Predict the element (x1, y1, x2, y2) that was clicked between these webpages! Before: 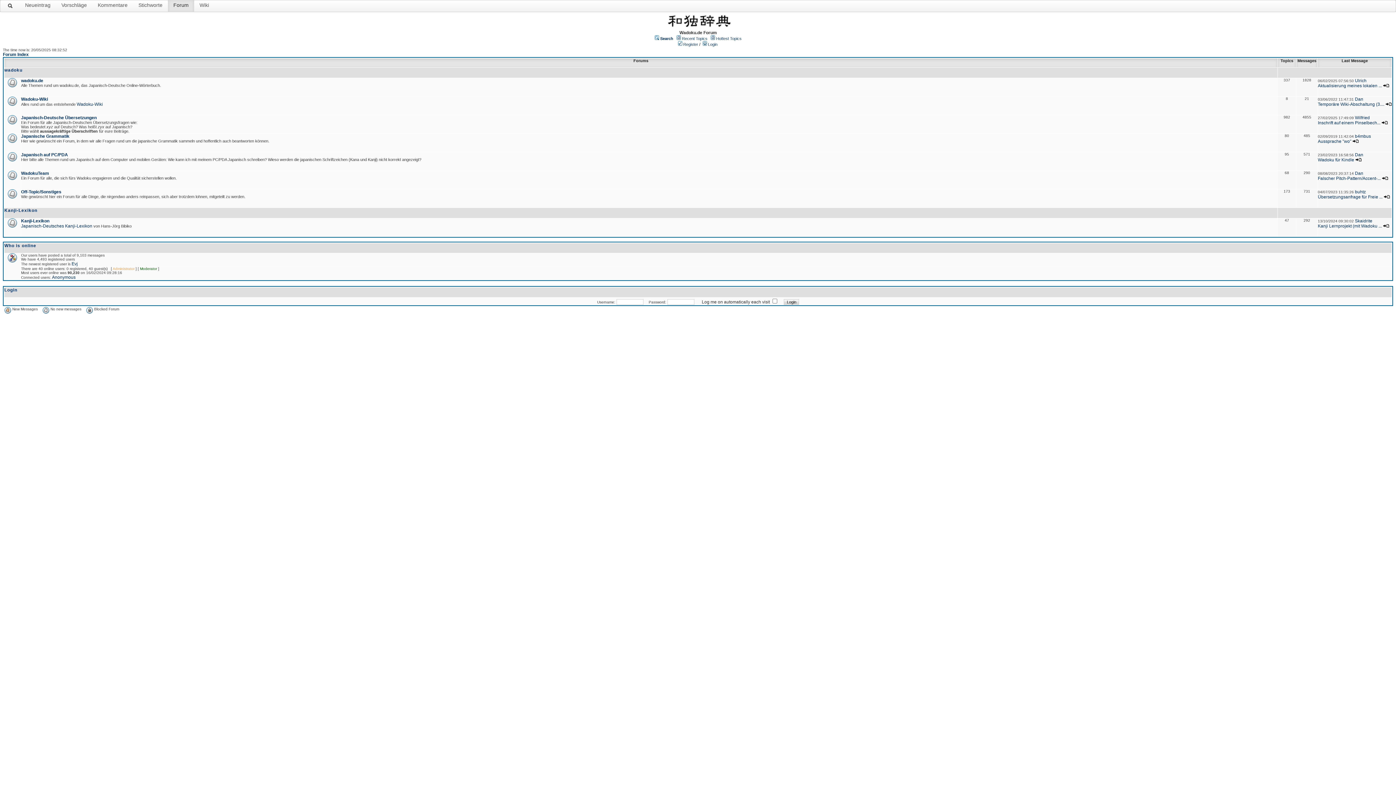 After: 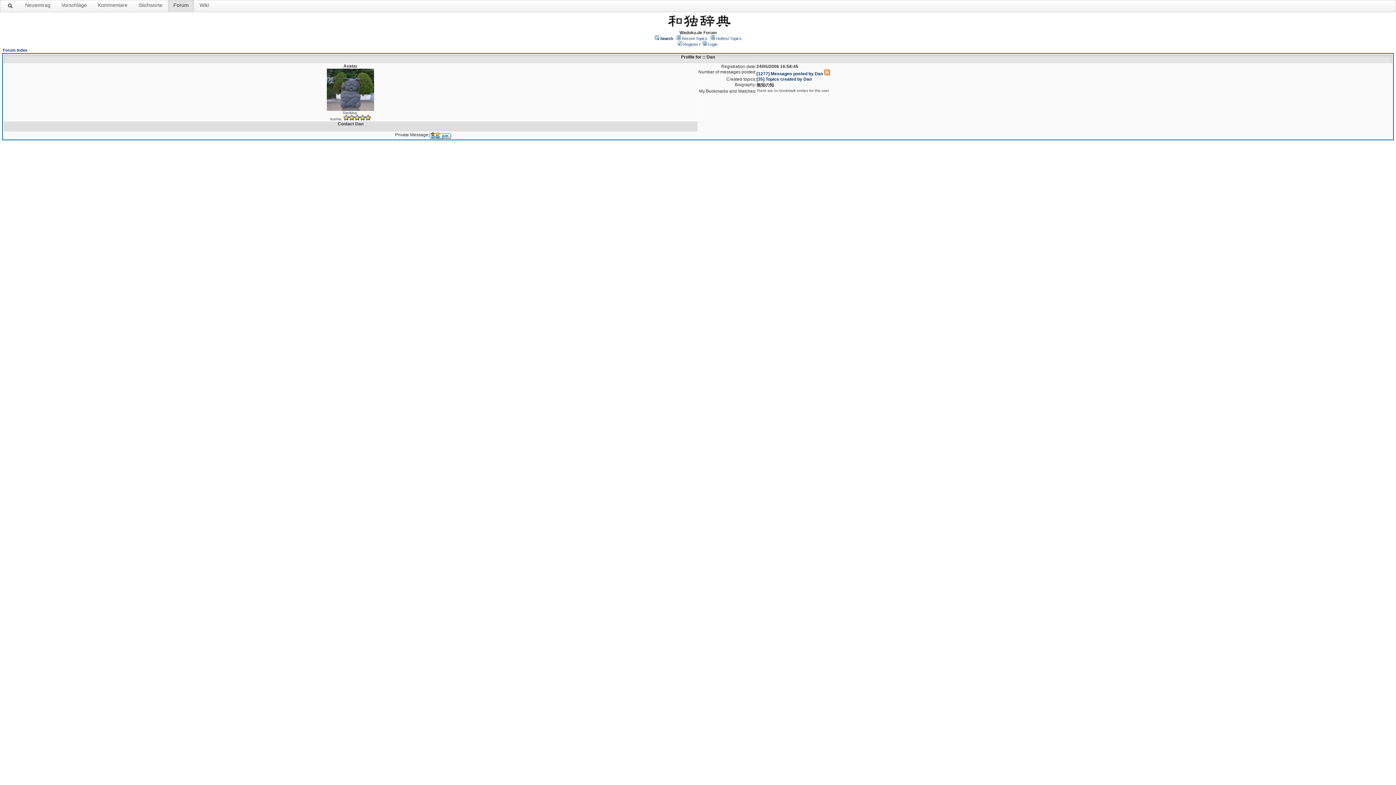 Action: bbox: (1355, 152, 1363, 157) label: Dan